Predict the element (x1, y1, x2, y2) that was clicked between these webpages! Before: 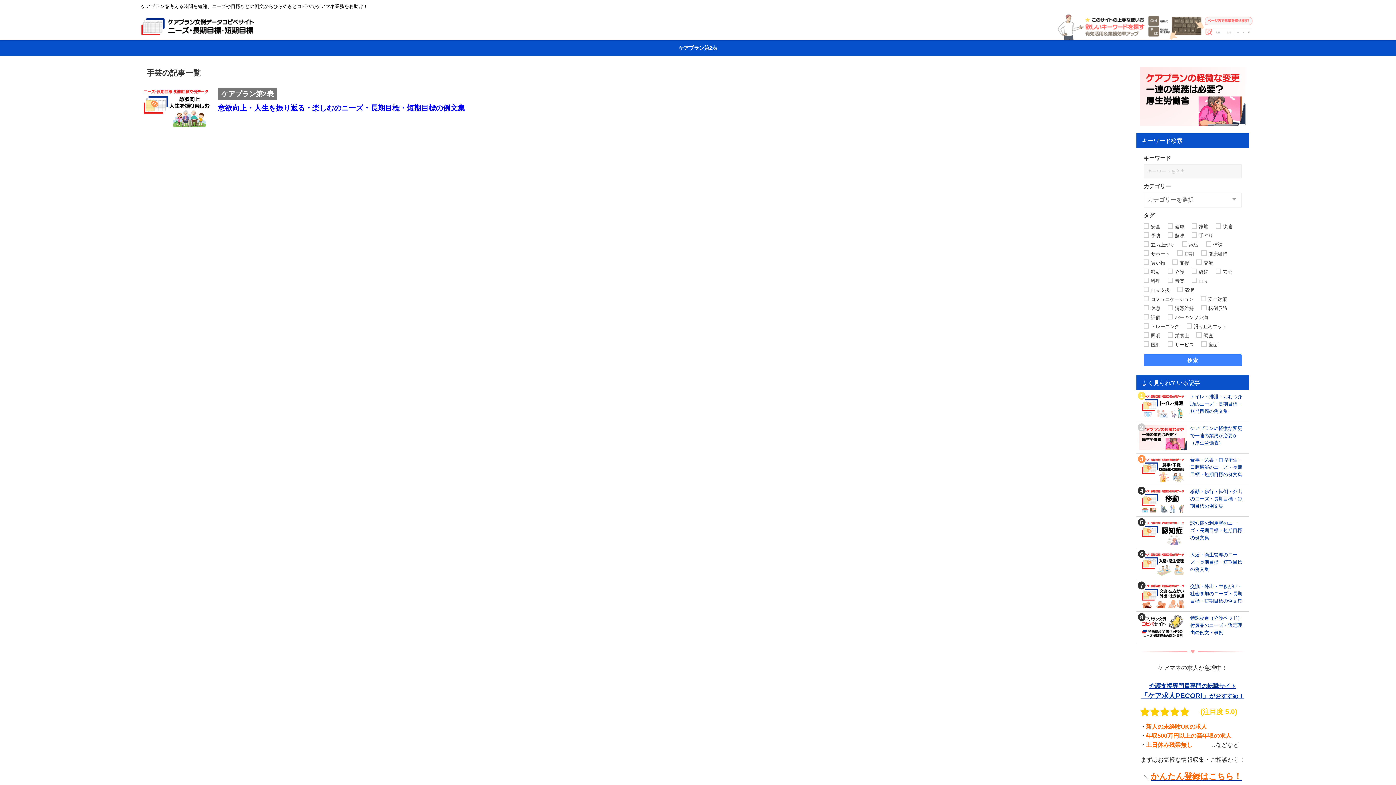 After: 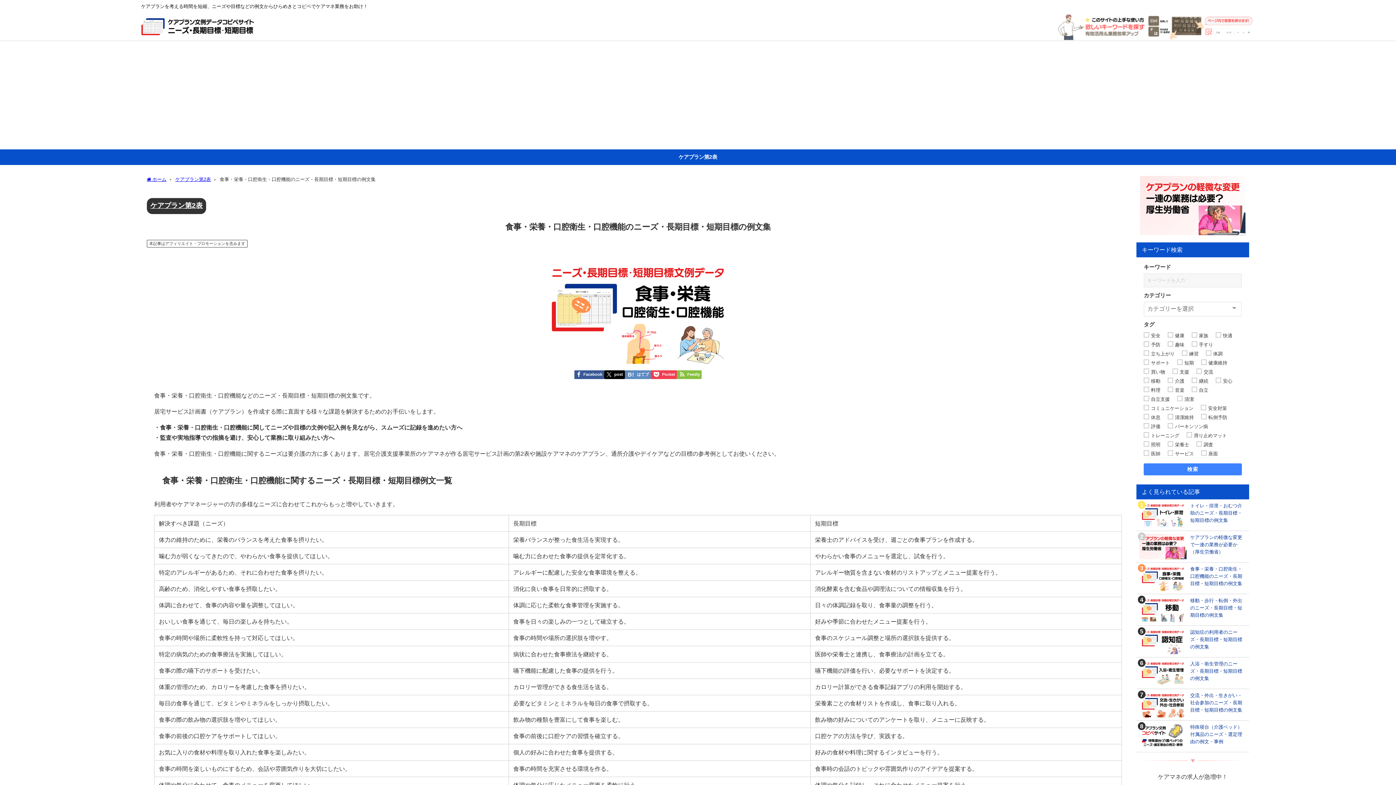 Action: bbox: (1136, 453, 1249, 485) label: 食事・栄養・口腔衛生・口腔機能のニーズ・長期目標・短期目標の例文集